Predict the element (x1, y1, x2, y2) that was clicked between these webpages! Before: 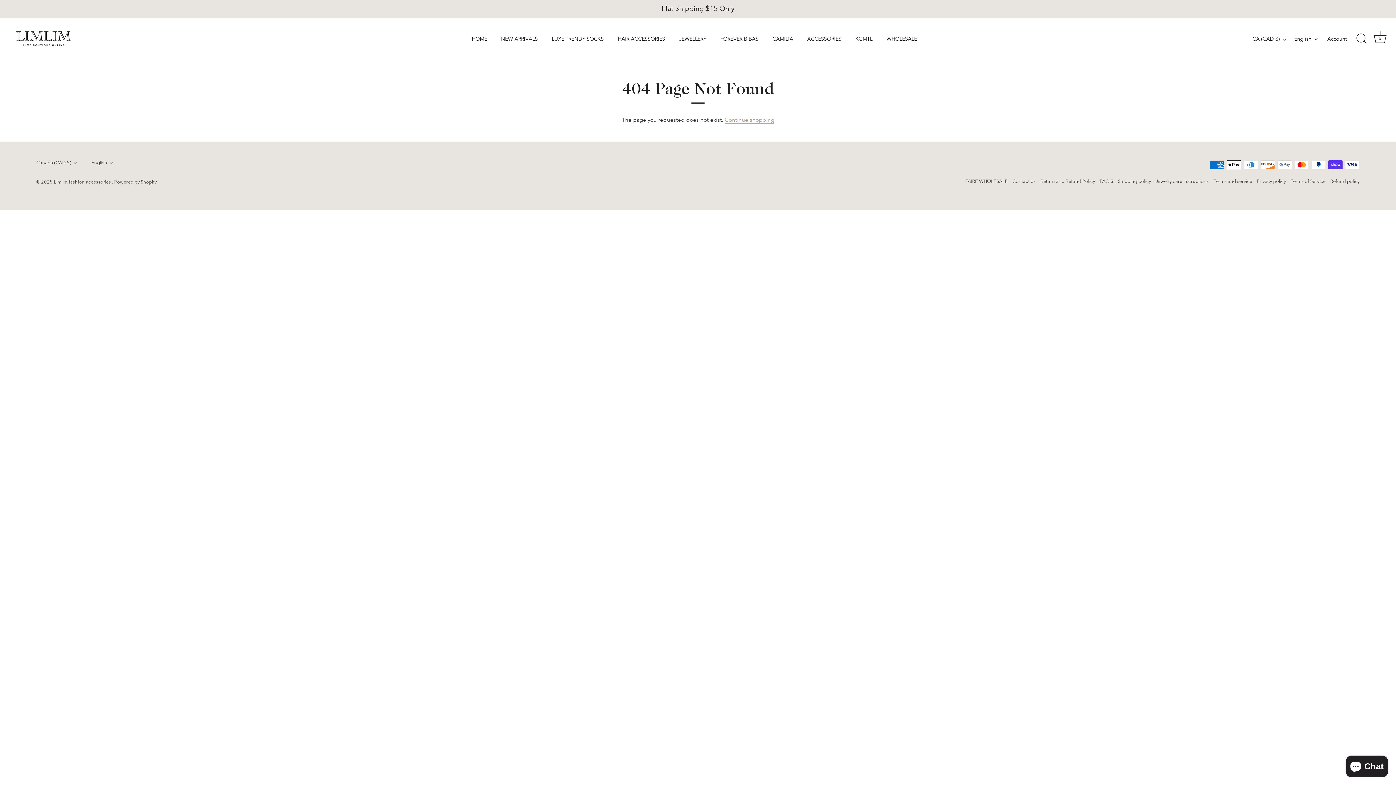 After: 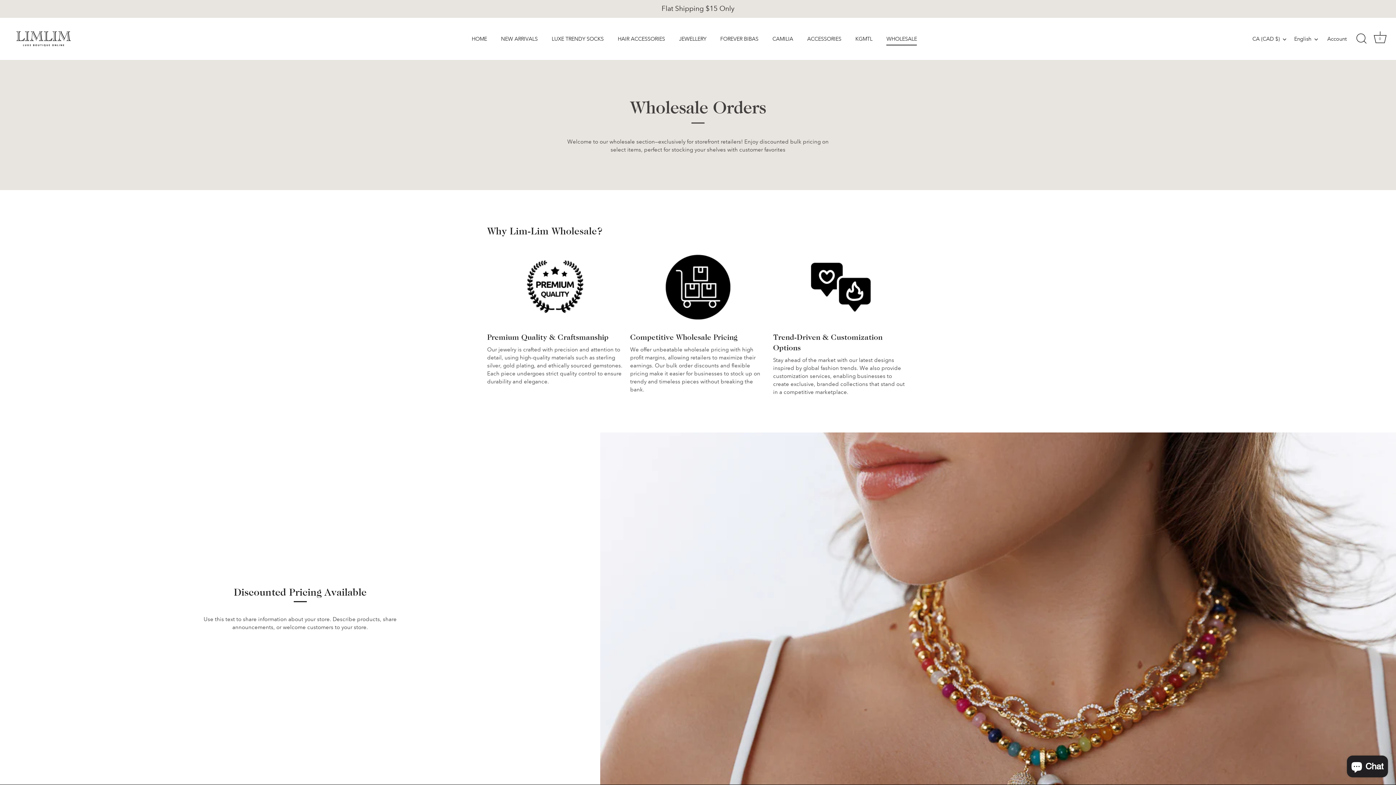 Action: bbox: (880, 32, 923, 45) label: WHOLESALE